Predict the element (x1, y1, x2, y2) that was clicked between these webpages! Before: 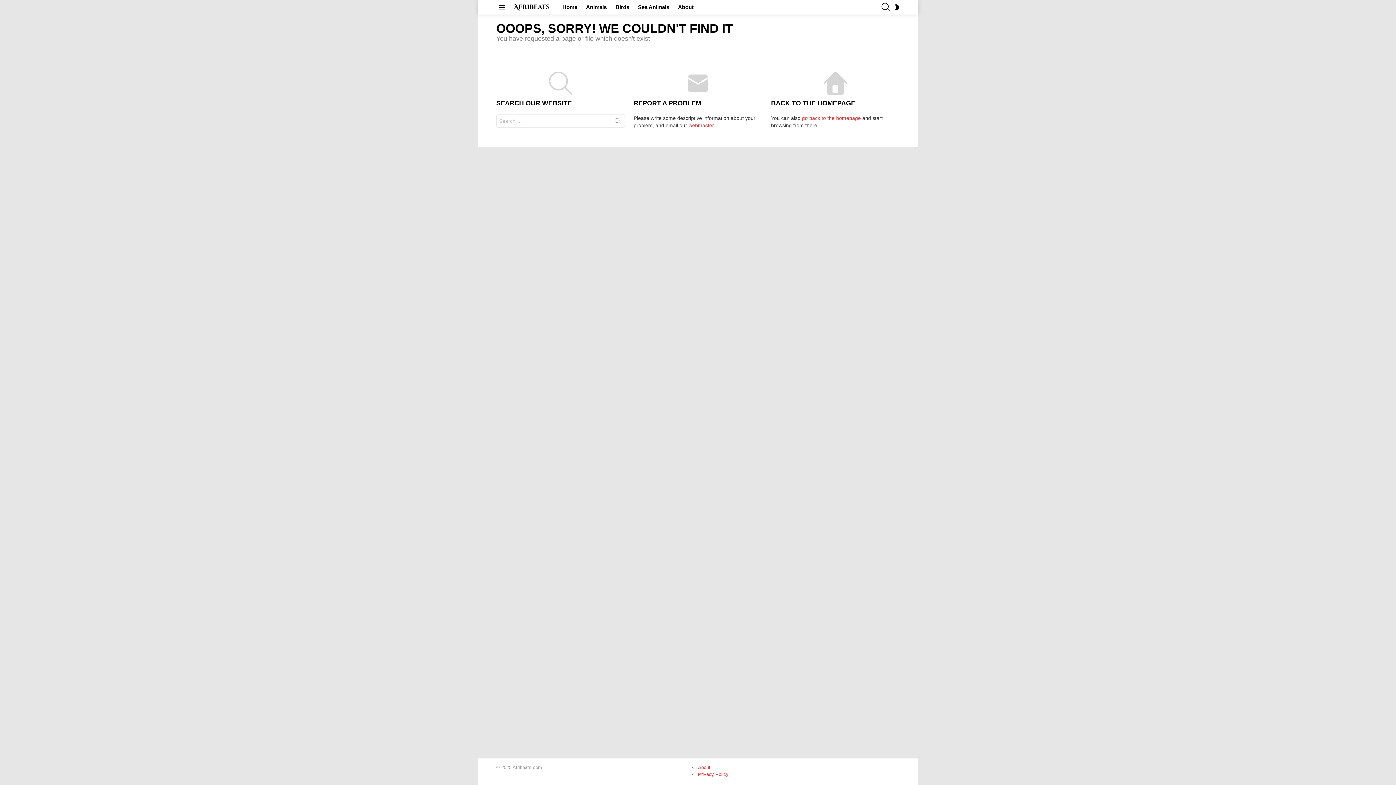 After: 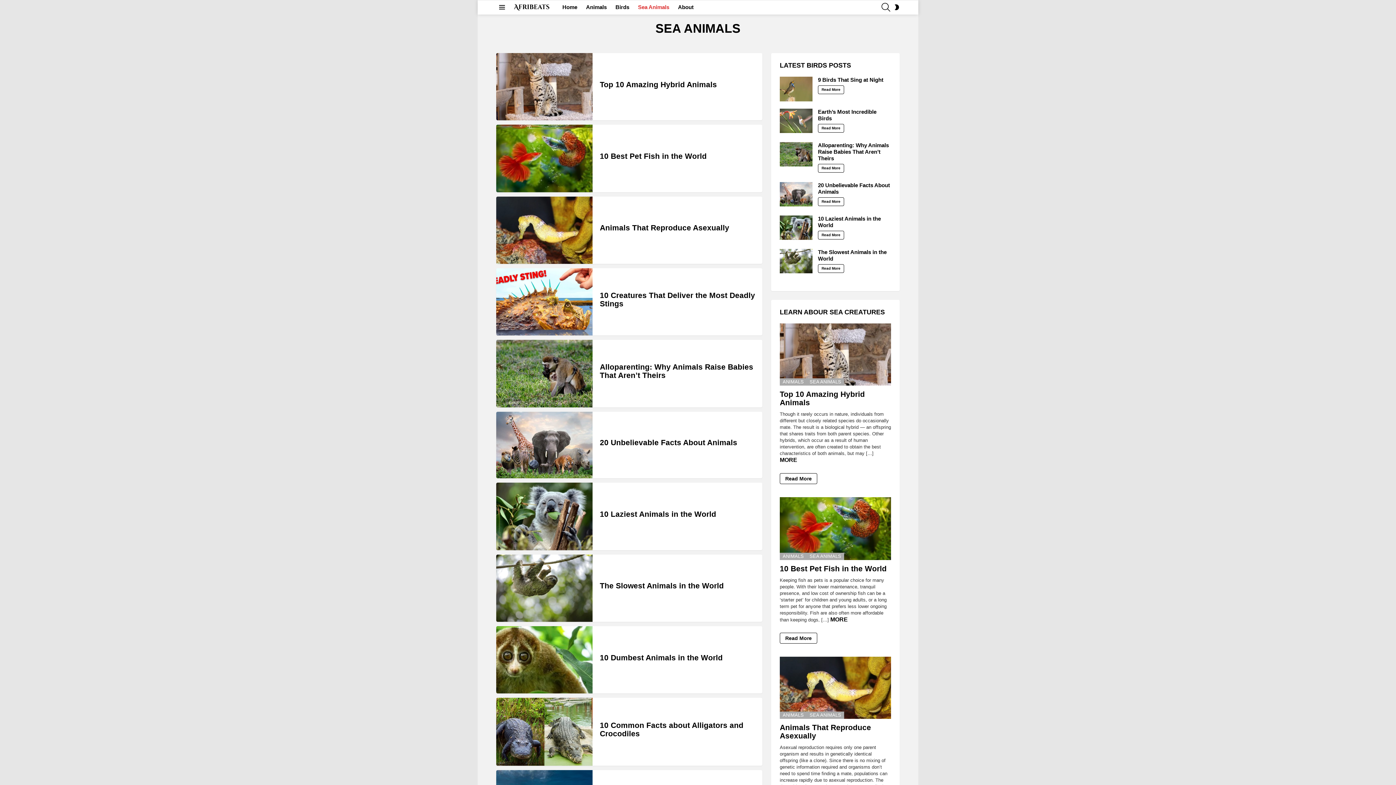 Action: bbox: (634, 1, 673, 12) label: Sea Animals